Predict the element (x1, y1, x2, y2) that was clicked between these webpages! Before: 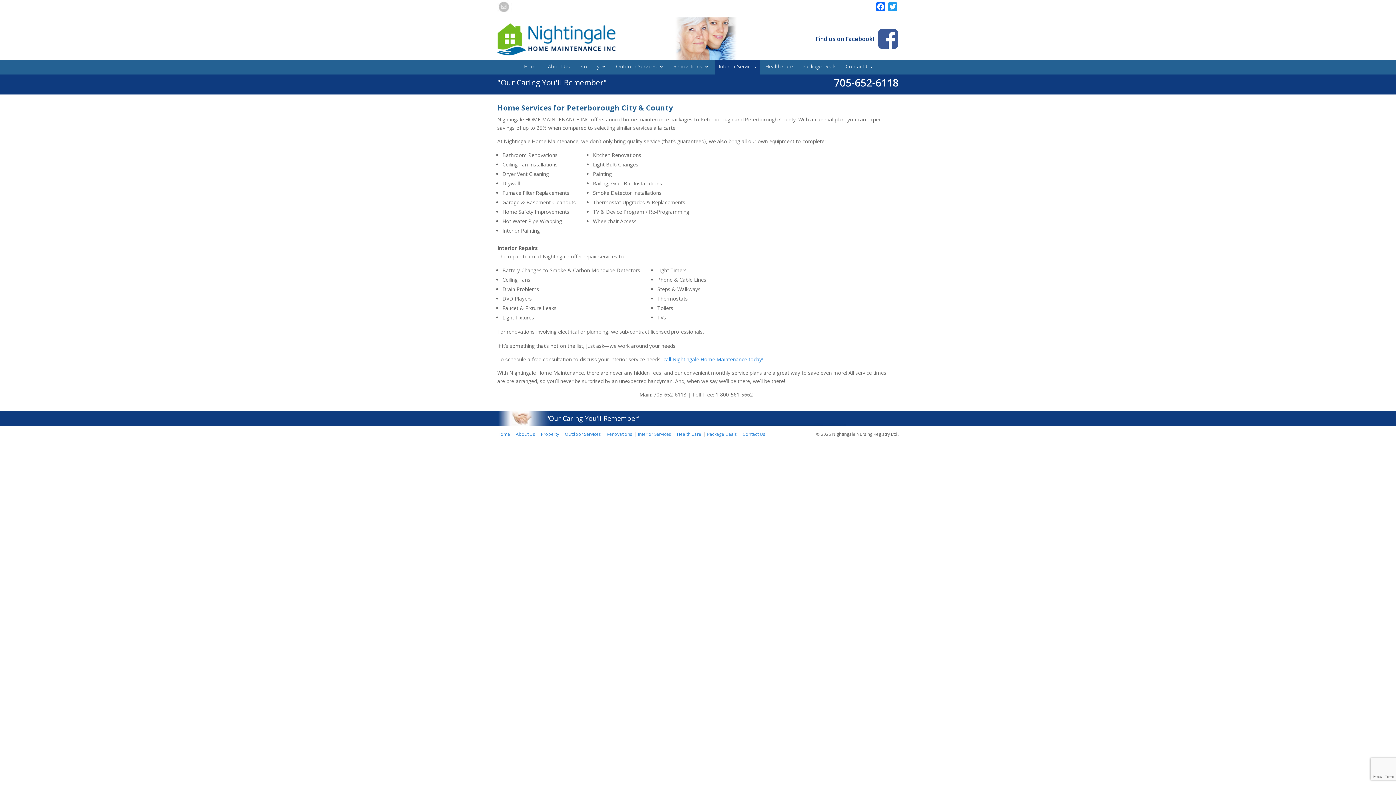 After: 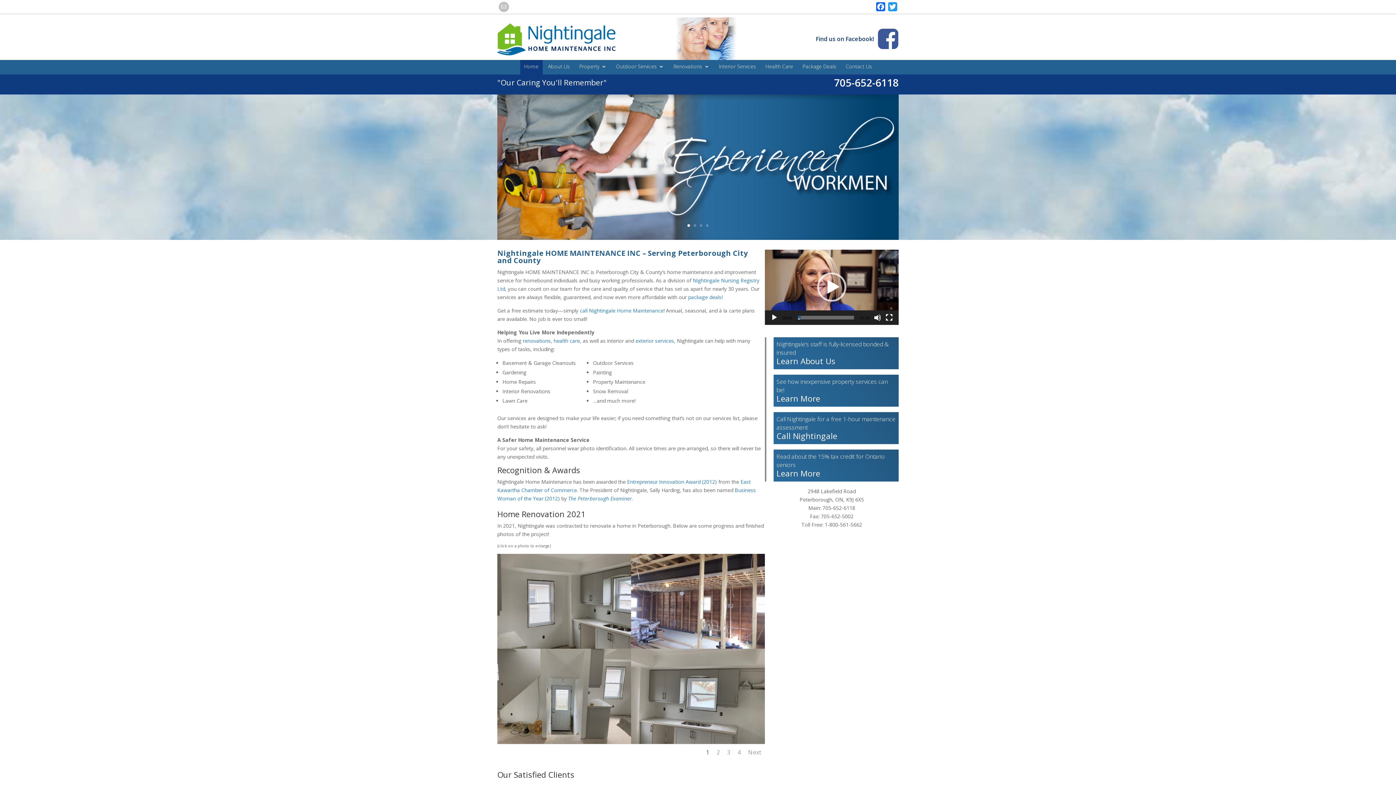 Action: label: Home bbox: (524, 64, 538, 74)